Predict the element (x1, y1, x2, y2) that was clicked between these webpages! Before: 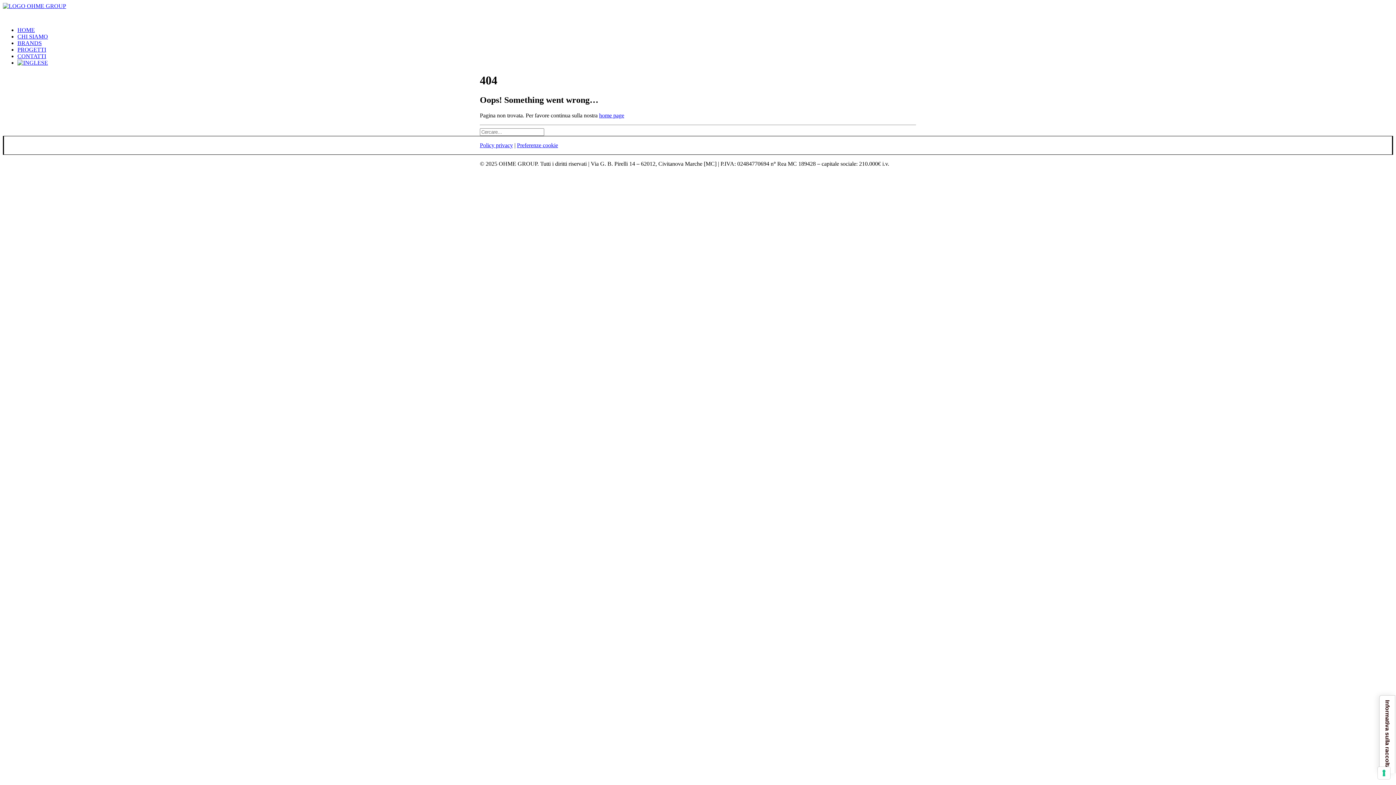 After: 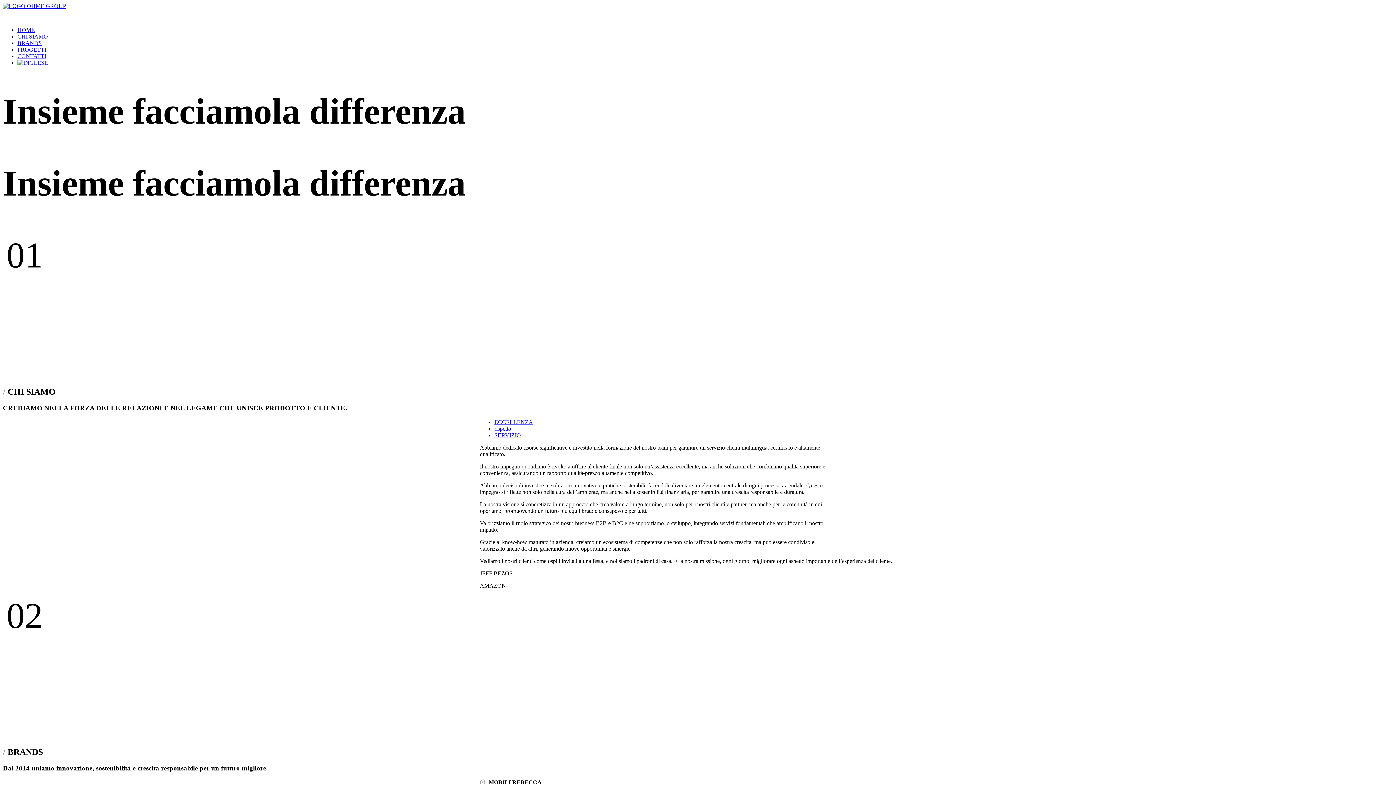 Action: label: OHME GROUP bbox: (2, 2, 1393, 21)